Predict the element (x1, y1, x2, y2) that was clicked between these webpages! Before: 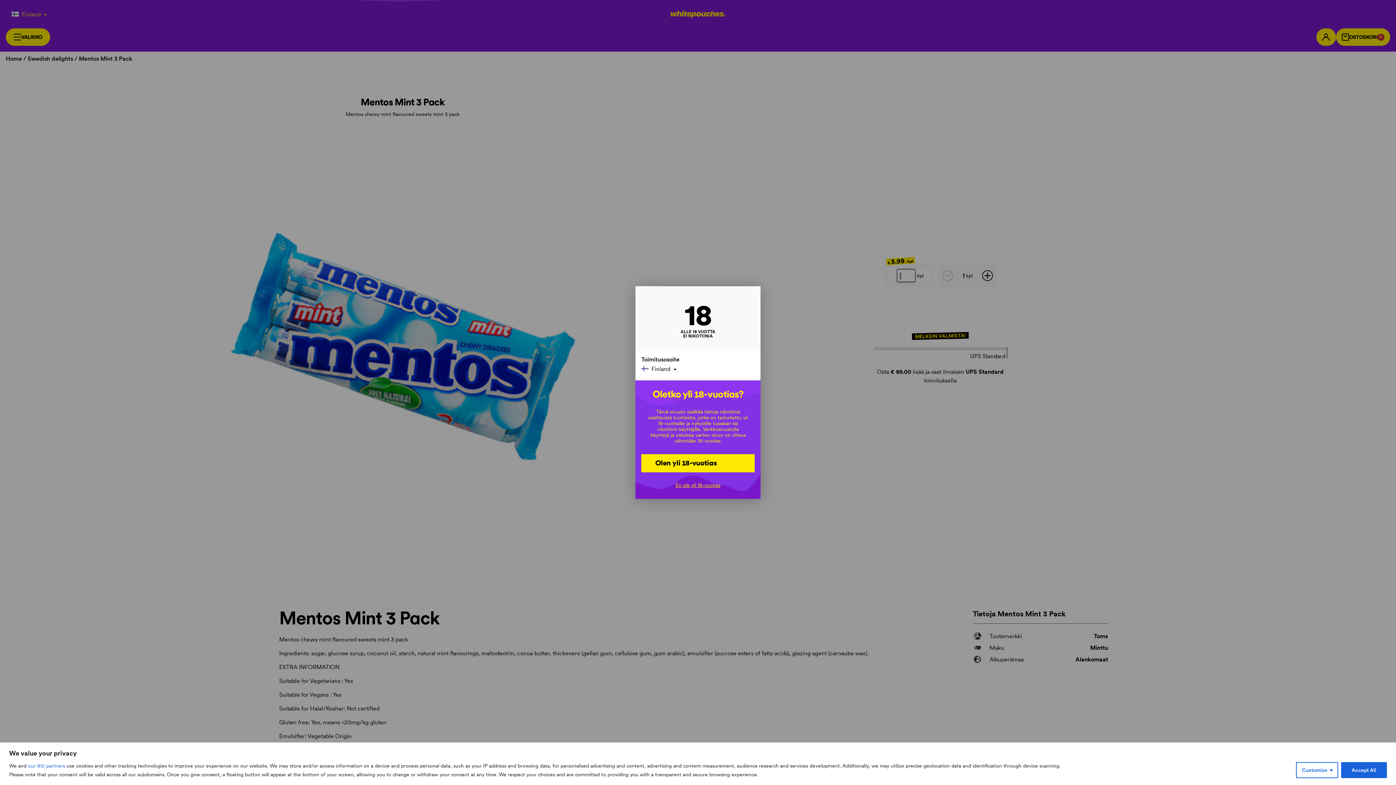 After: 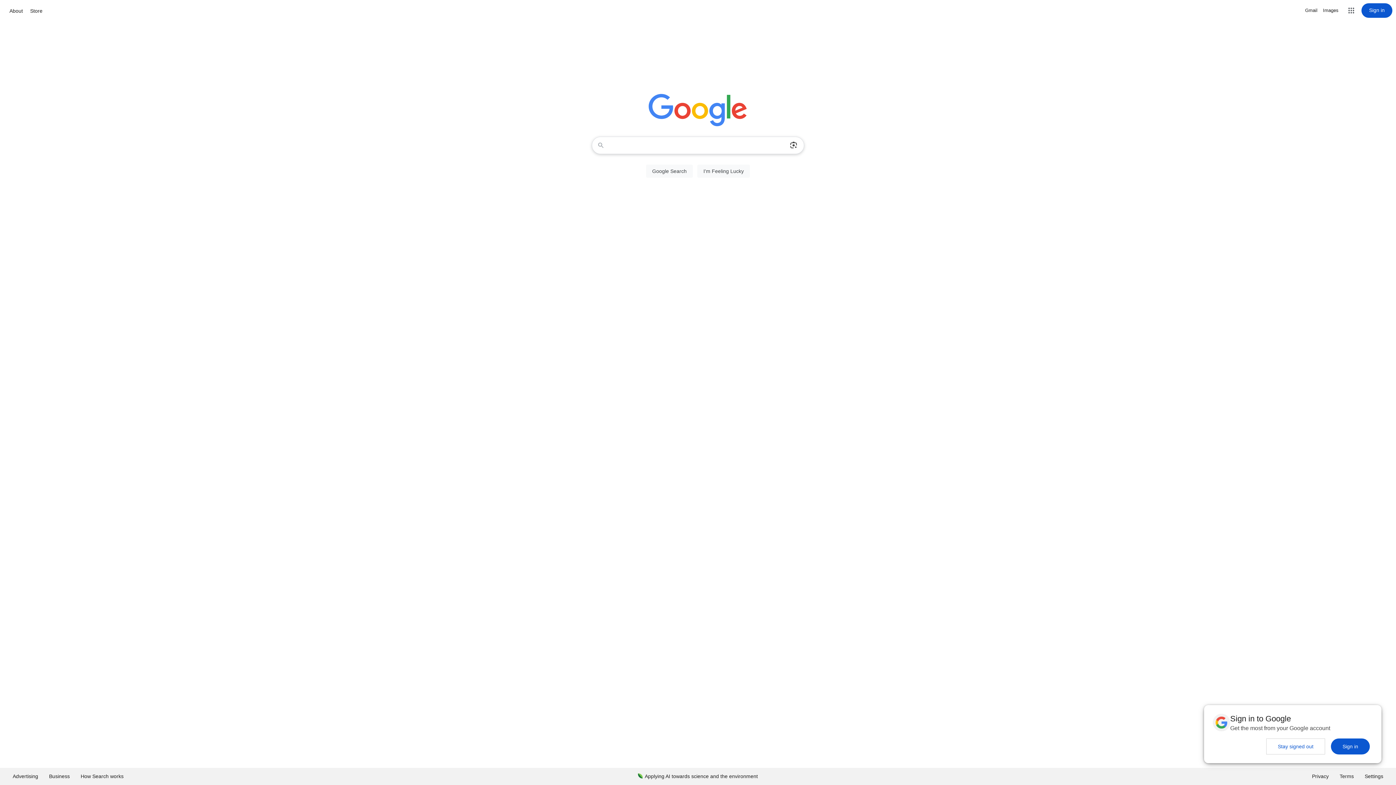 Action: bbox: (675, 481, 720, 488) label: En ole yli 18-vuotias